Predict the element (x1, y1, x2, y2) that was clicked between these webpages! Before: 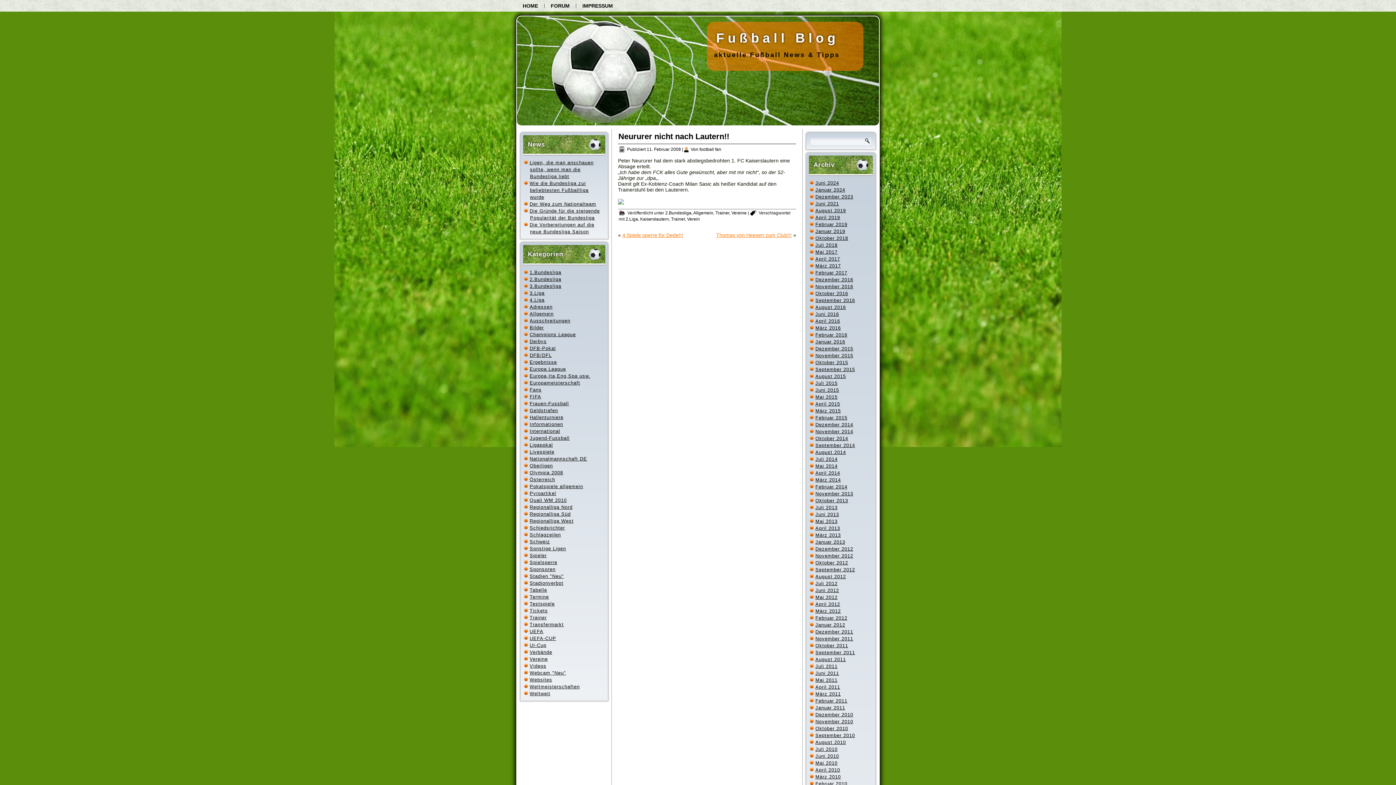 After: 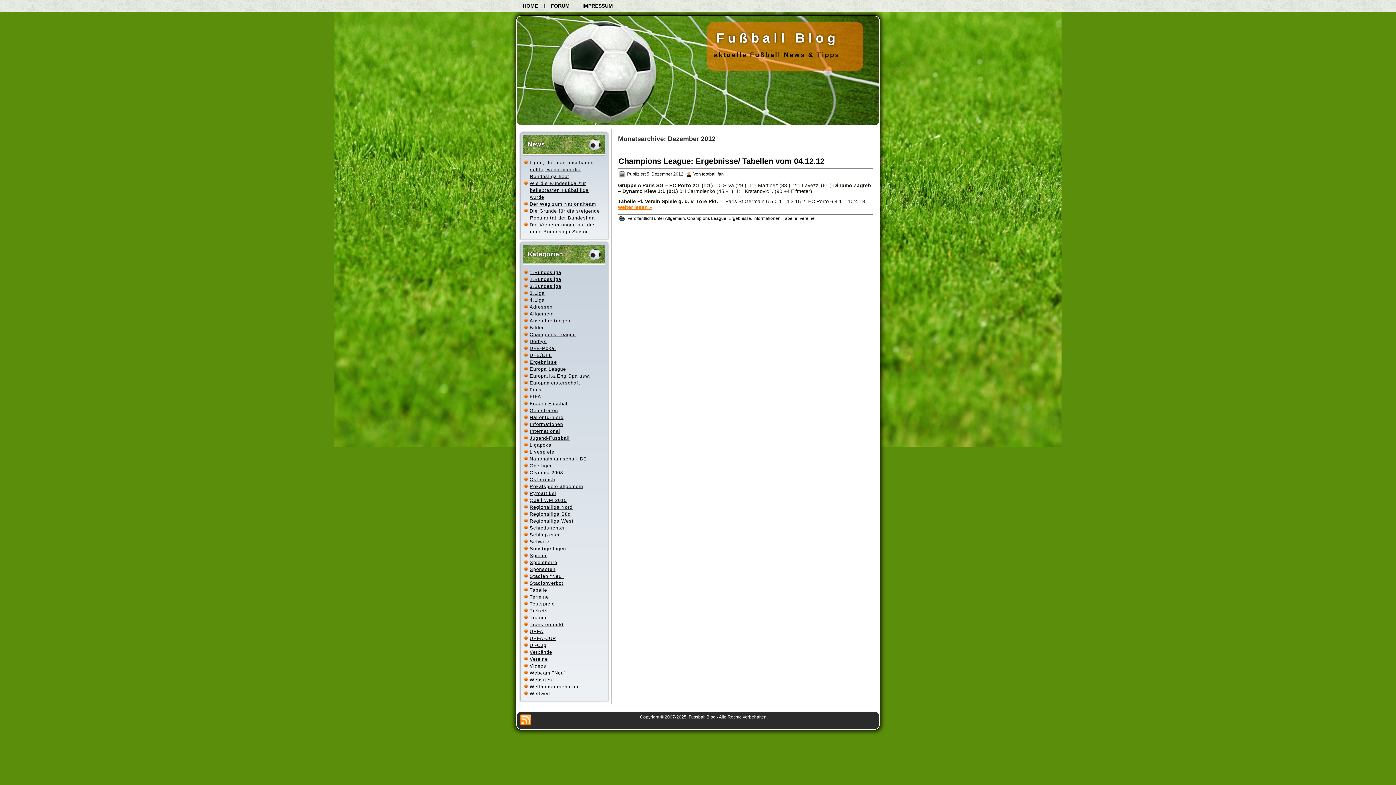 Action: label: Dezember 2012 bbox: (815, 546, 853, 552)